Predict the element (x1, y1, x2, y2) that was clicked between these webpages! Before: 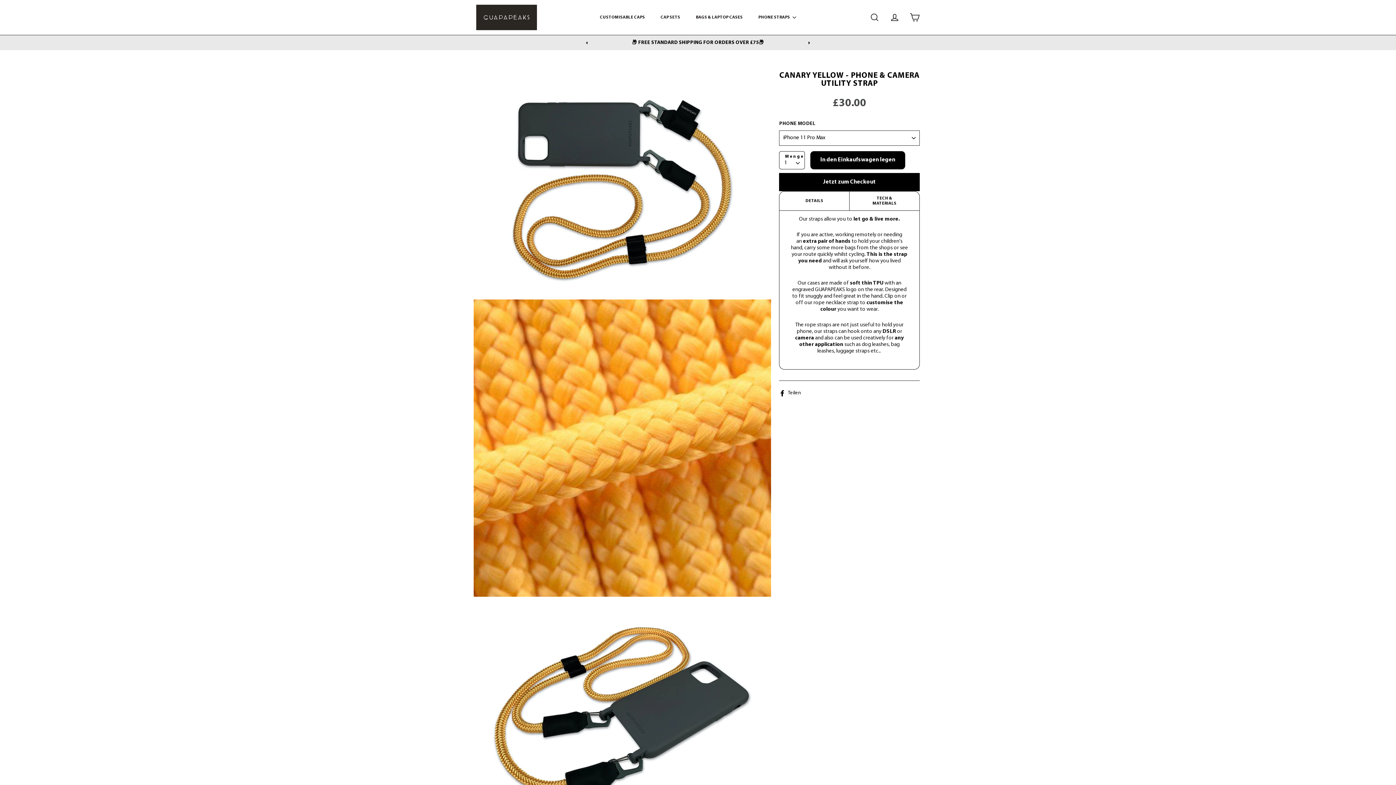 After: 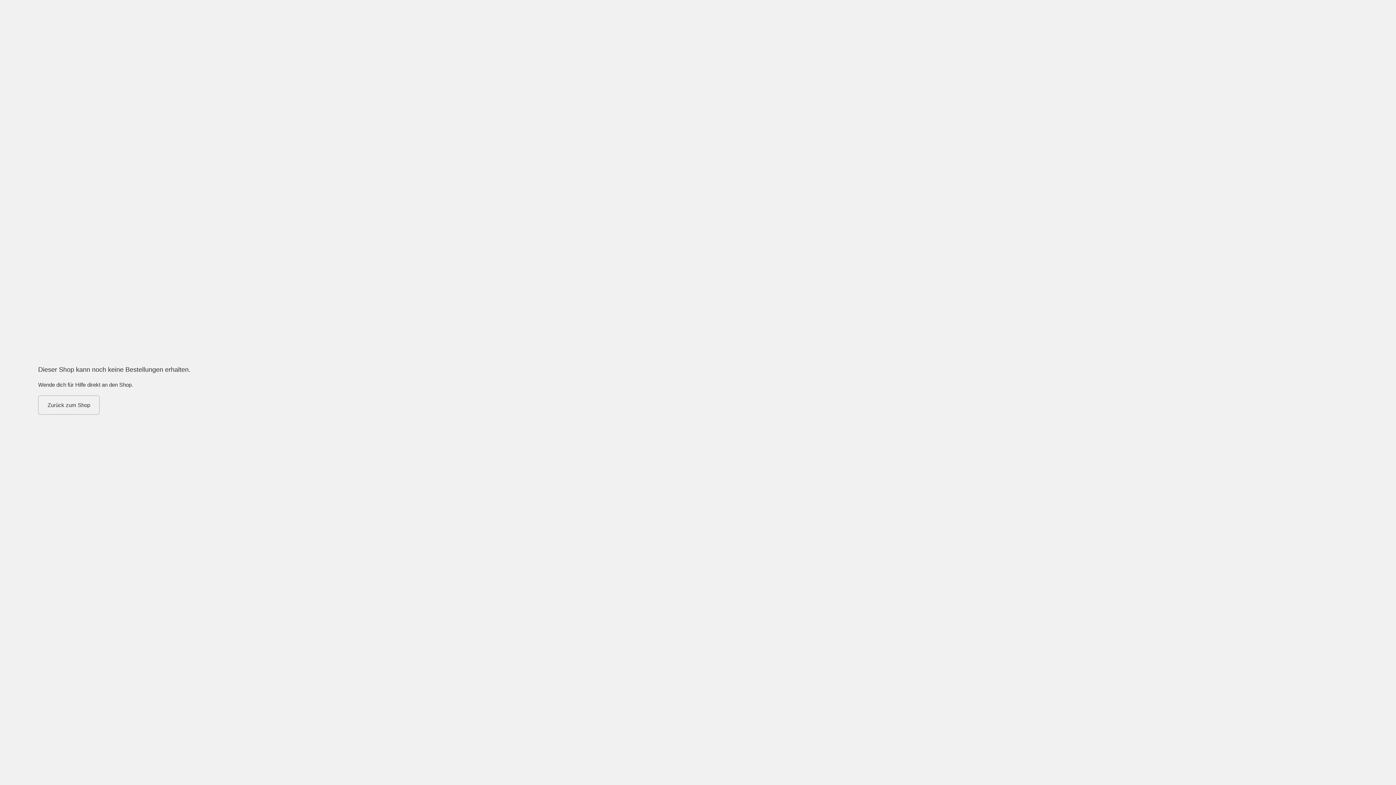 Action: bbox: (779, 173, 919, 191) label: Jetzt zum Checkout